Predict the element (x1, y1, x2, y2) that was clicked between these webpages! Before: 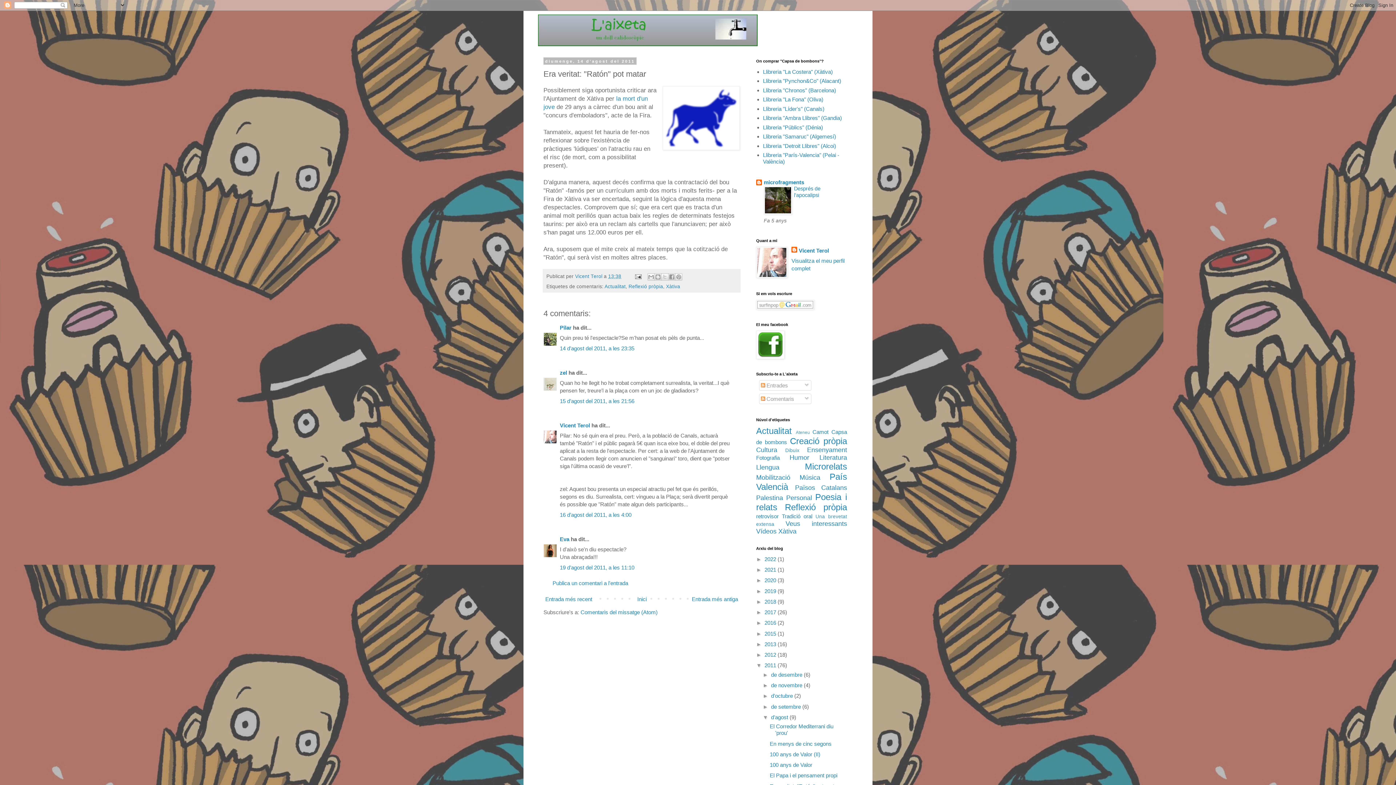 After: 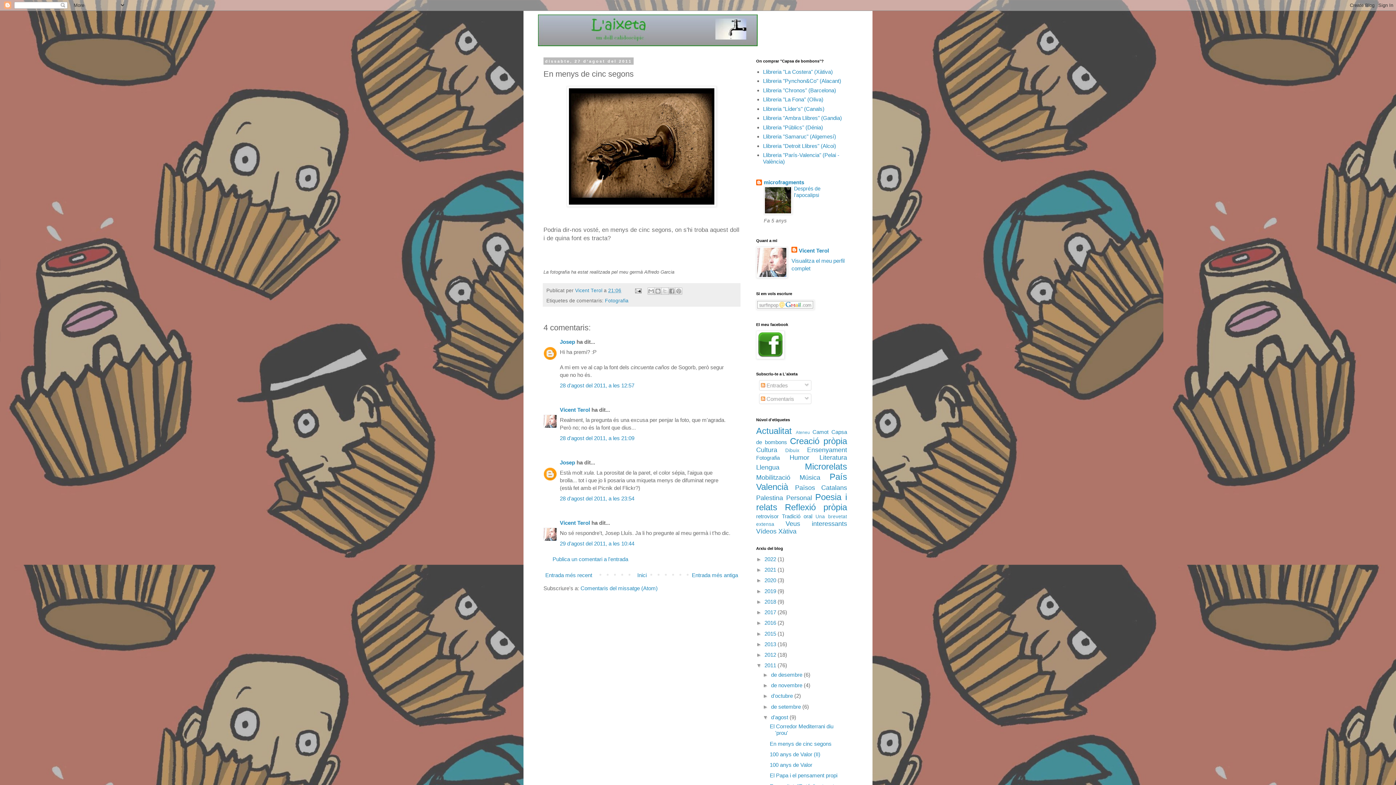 Action: label: En menys de cinc segons bbox: (770, 740, 831, 747)